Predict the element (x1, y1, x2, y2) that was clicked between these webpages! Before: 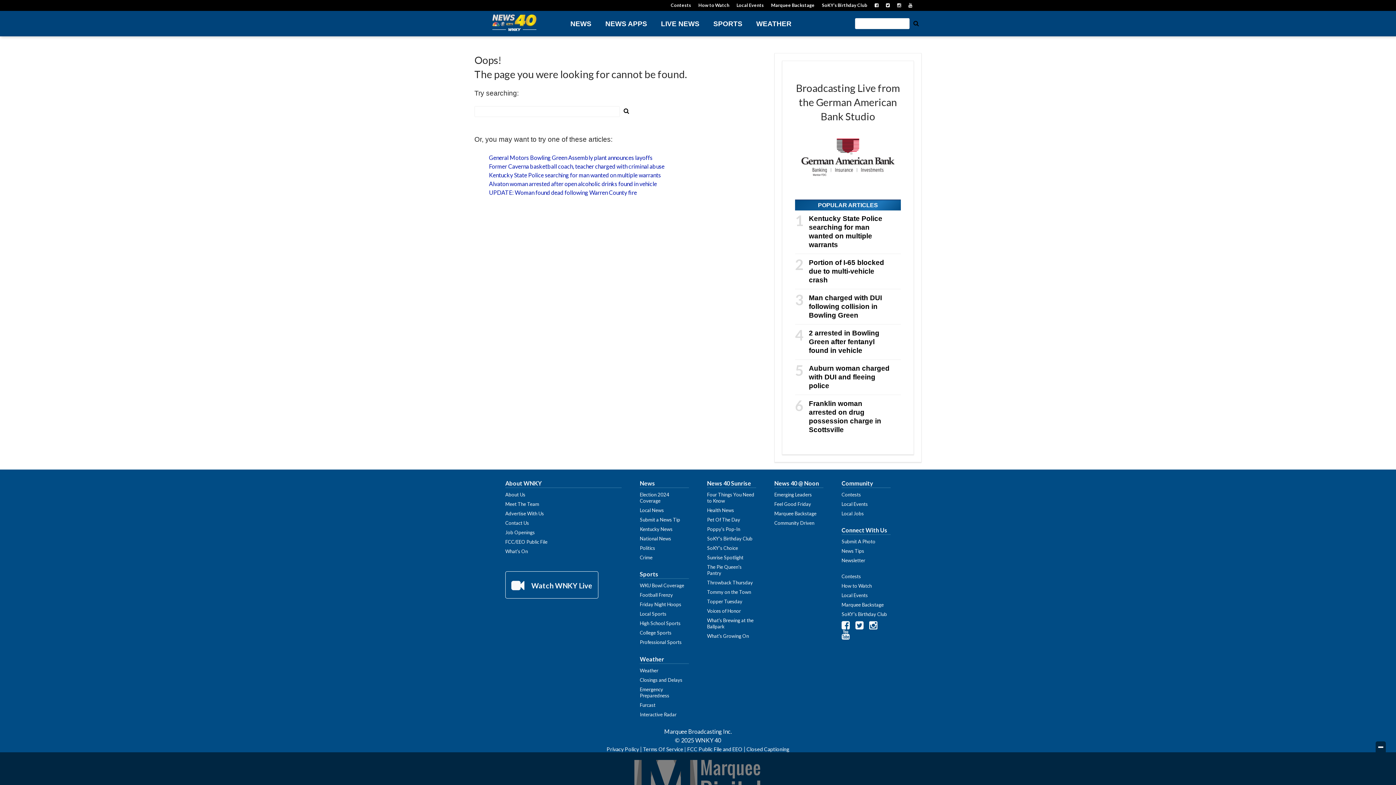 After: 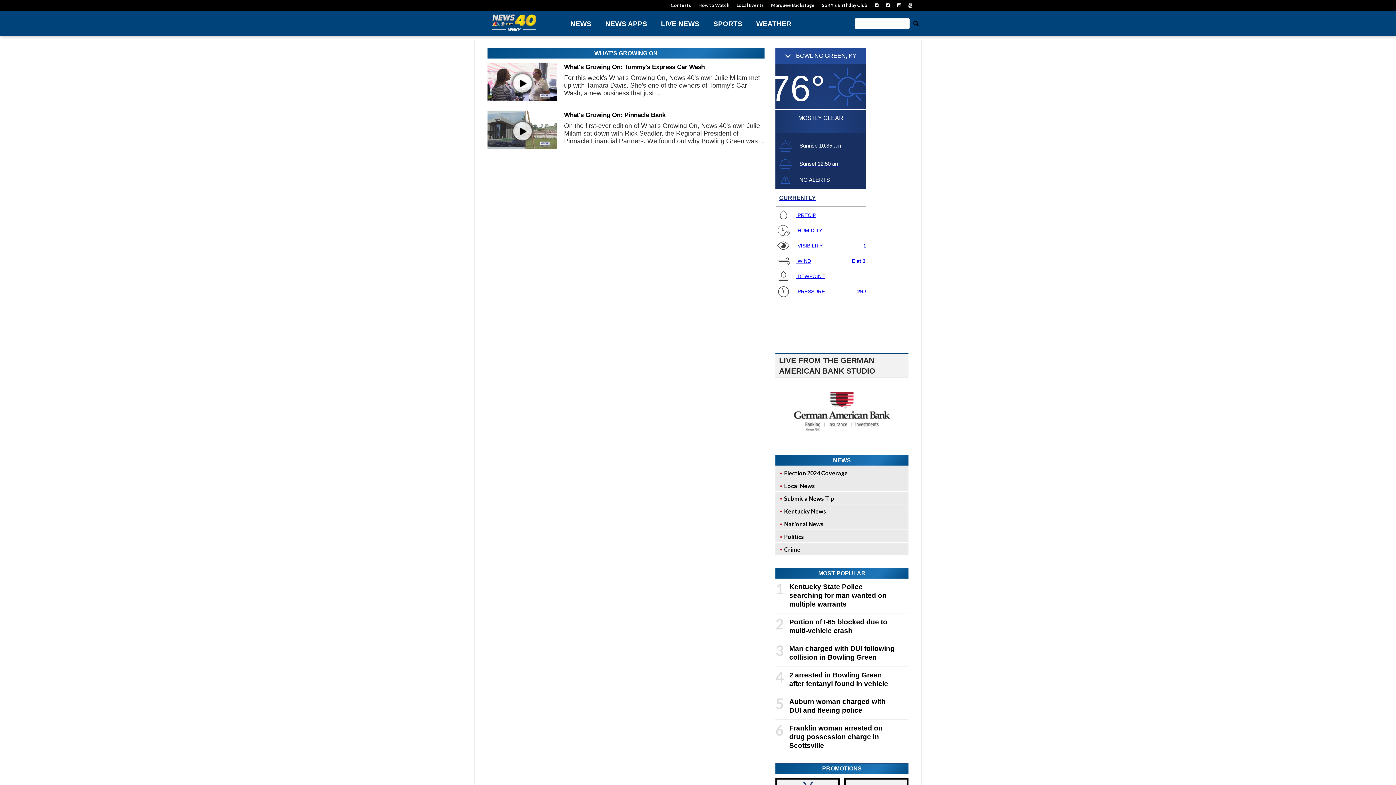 Action: label: What’s Growing On bbox: (707, 633, 749, 639)